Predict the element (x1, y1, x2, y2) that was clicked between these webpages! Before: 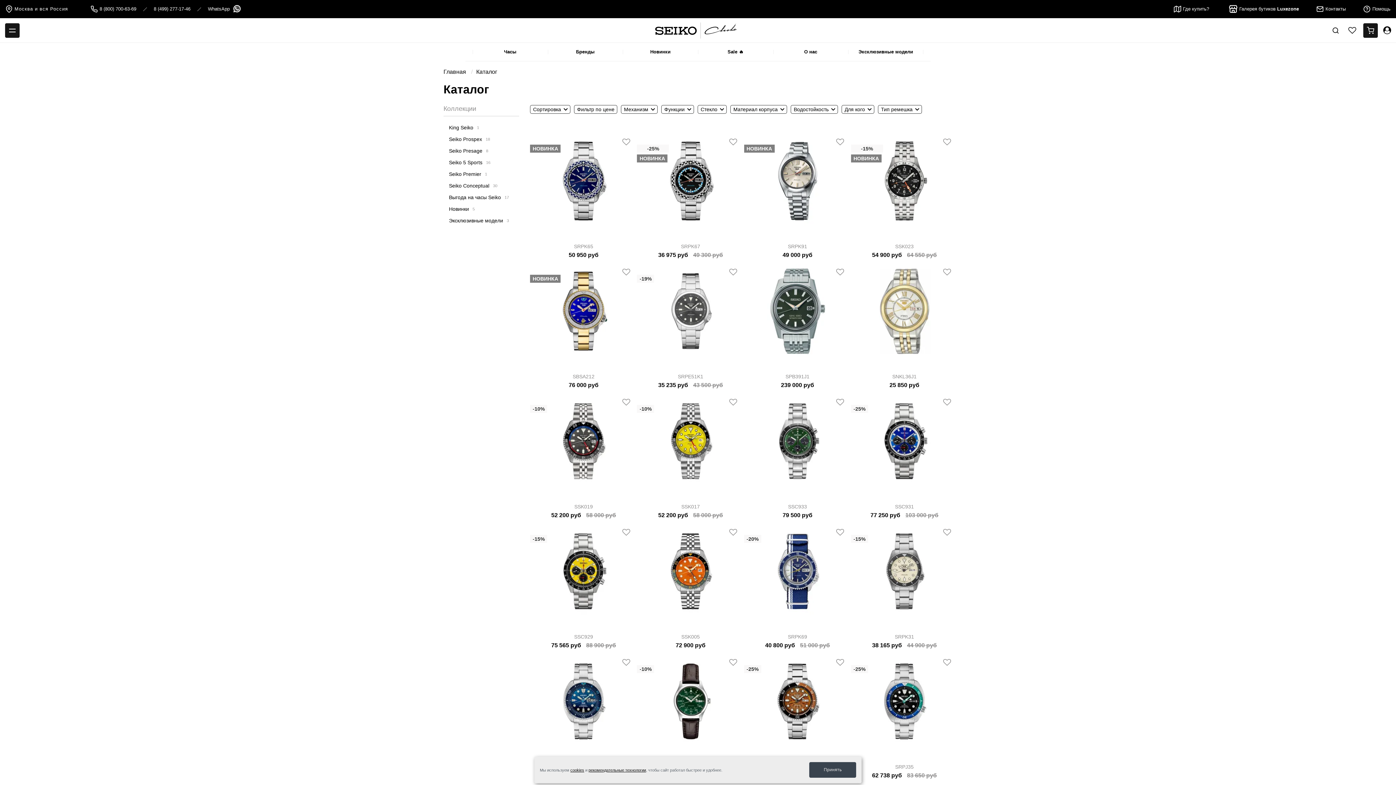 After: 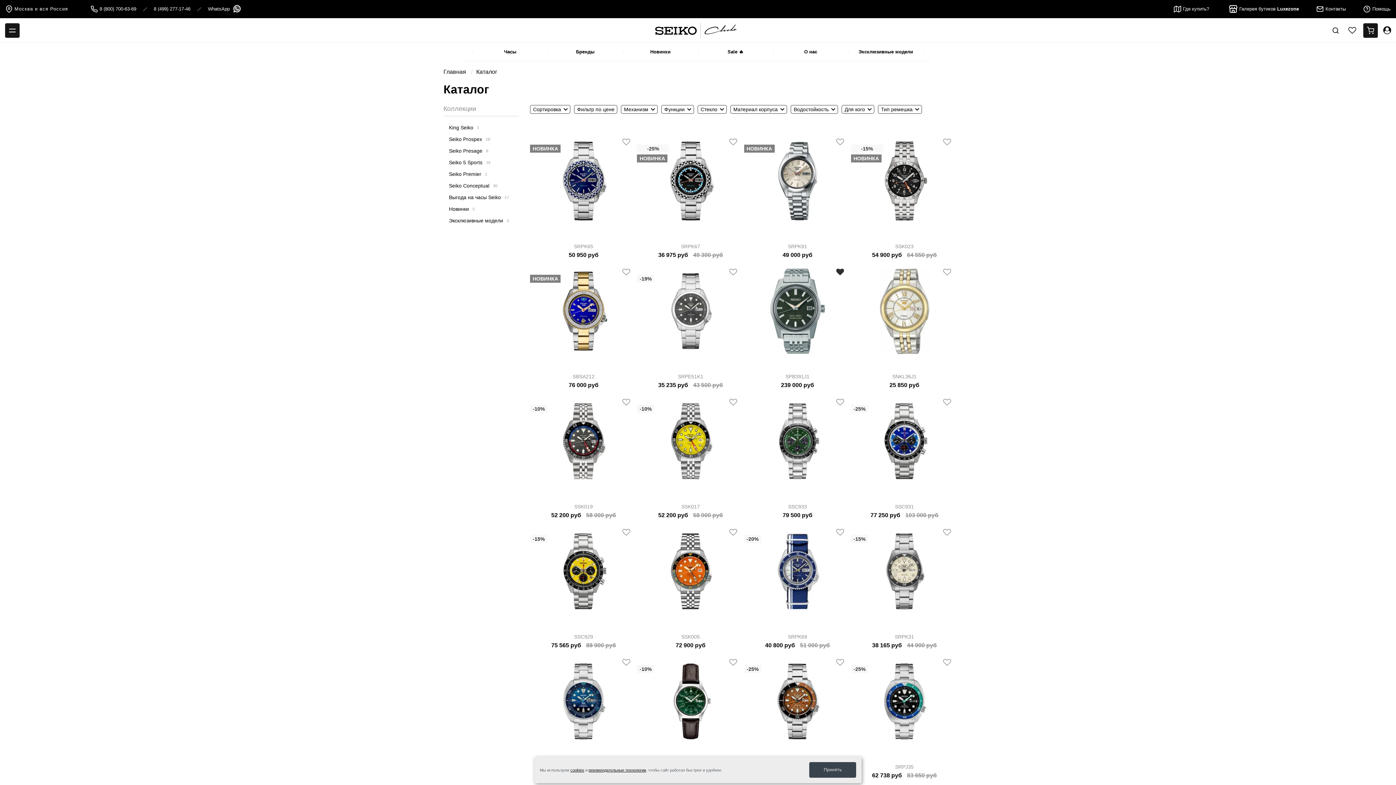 Action: bbox: (834, 269, 845, 279)